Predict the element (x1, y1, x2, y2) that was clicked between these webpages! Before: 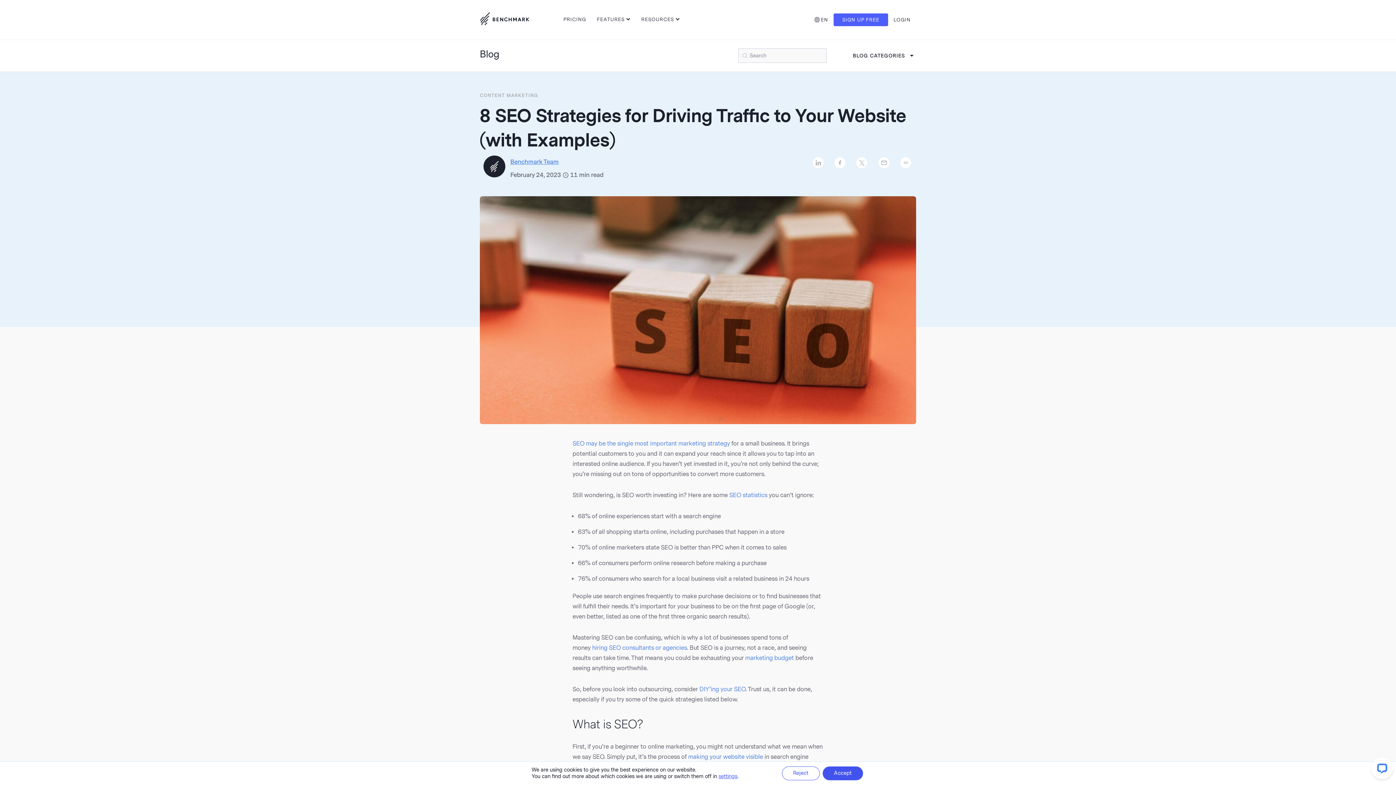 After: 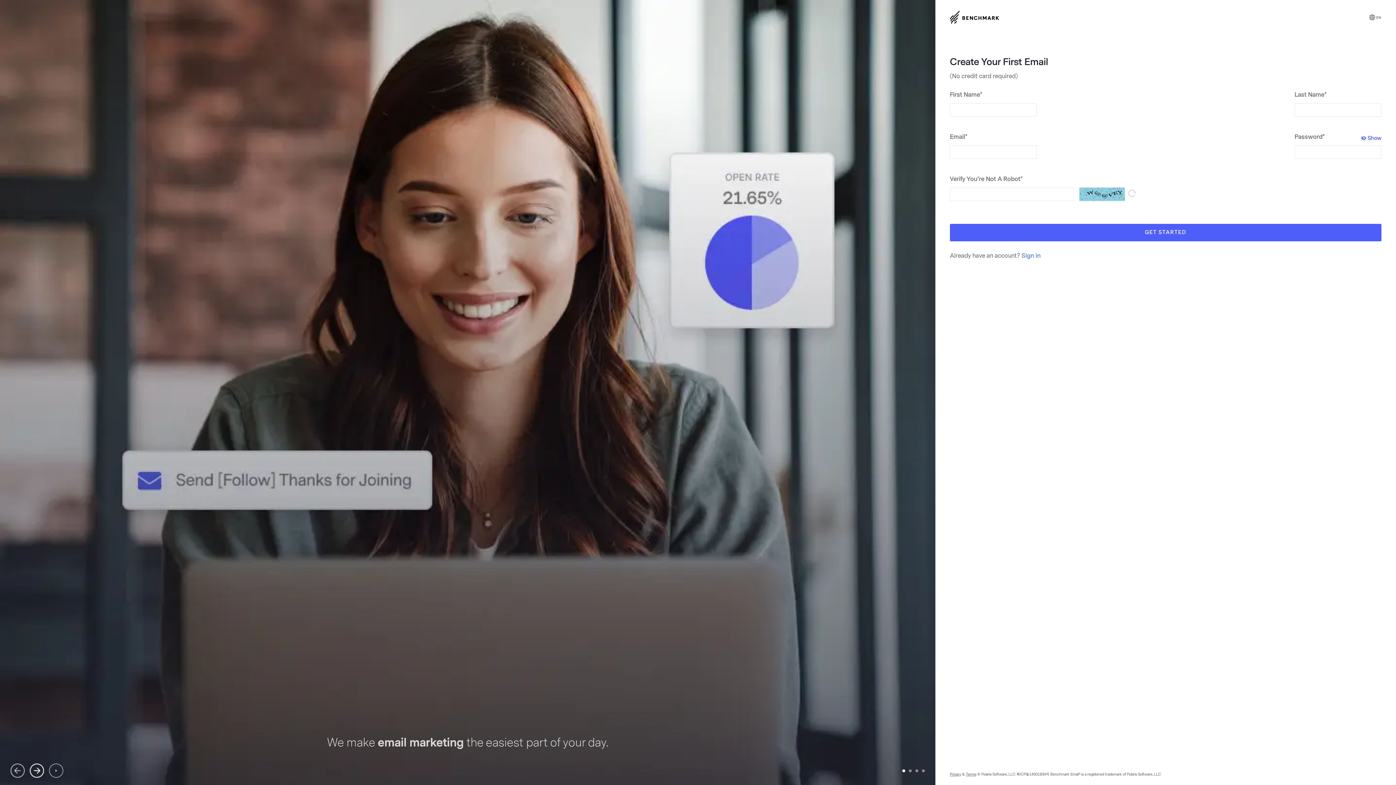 Action: bbox: (833, 13, 888, 26) label: SIGN UP FREE